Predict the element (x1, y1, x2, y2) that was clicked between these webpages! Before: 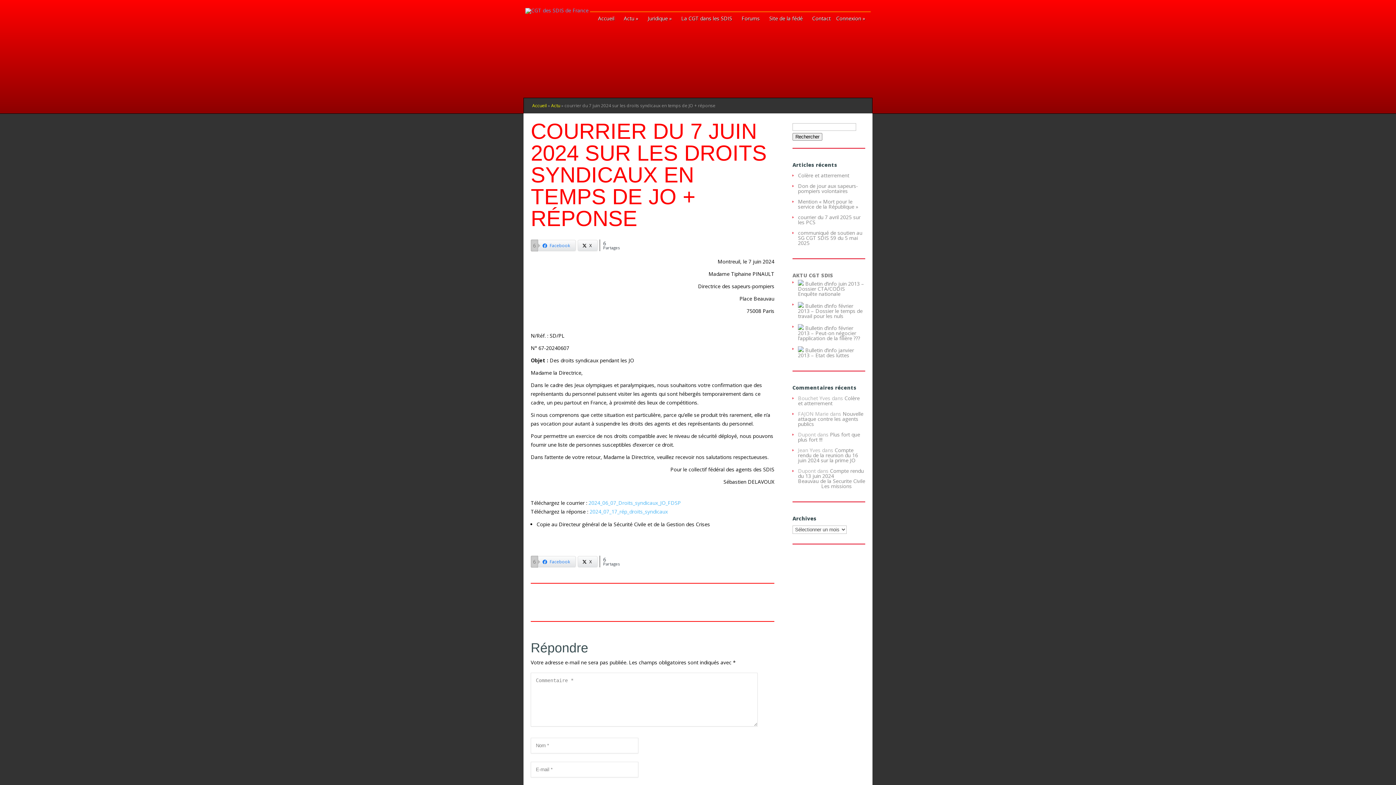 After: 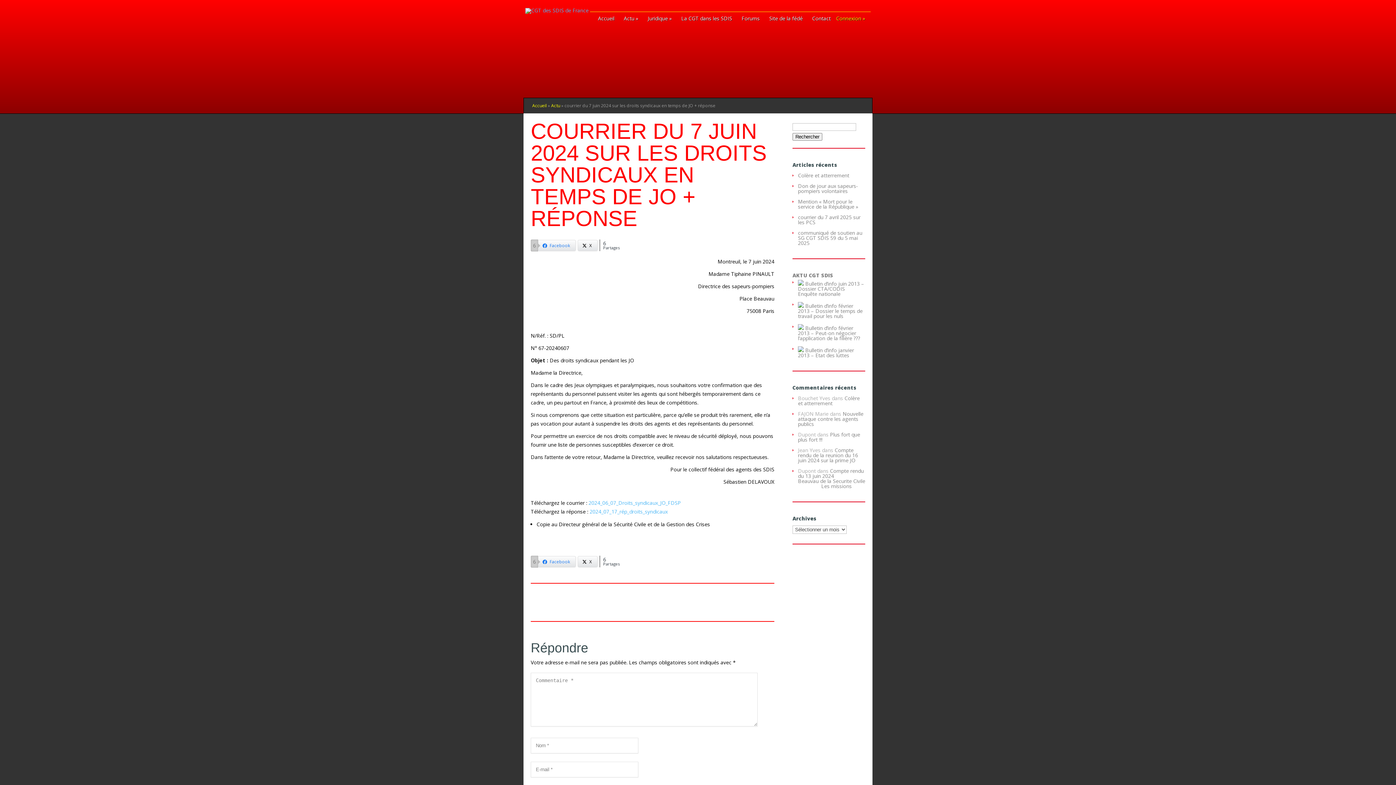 Action: label: Connexion » bbox: (836, 16, 865, 21)